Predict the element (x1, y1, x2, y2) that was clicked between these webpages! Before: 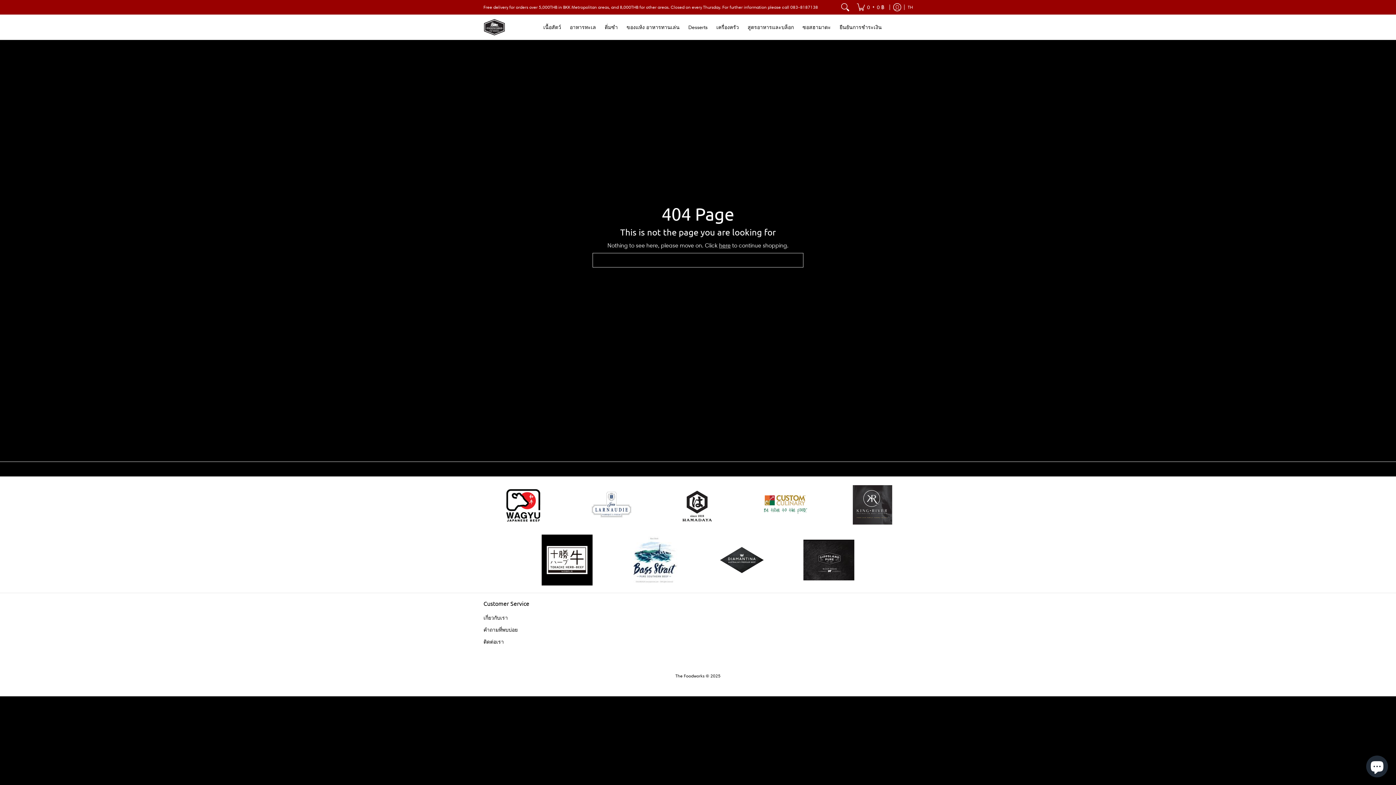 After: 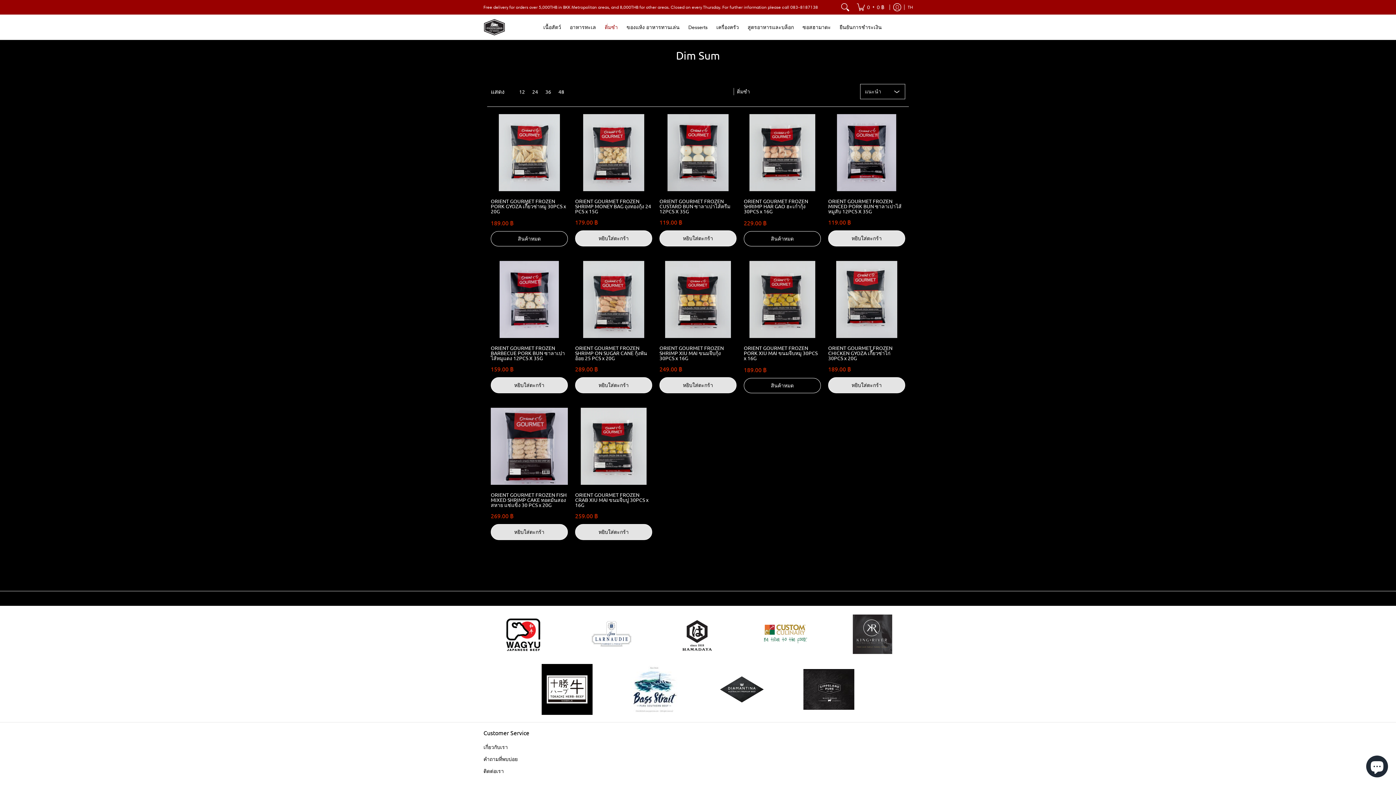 Action: label: ติ่มซำ bbox: (601, 14, 621, 39)